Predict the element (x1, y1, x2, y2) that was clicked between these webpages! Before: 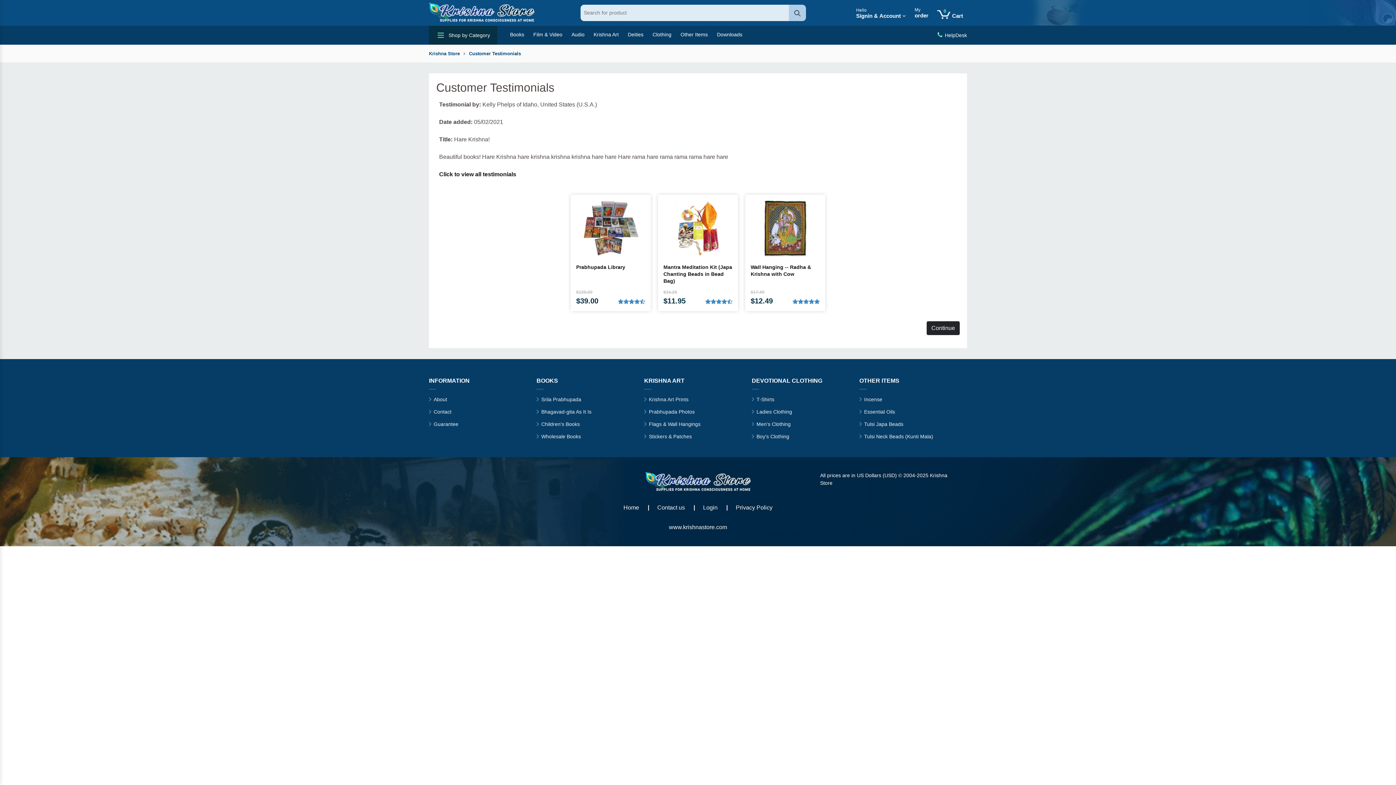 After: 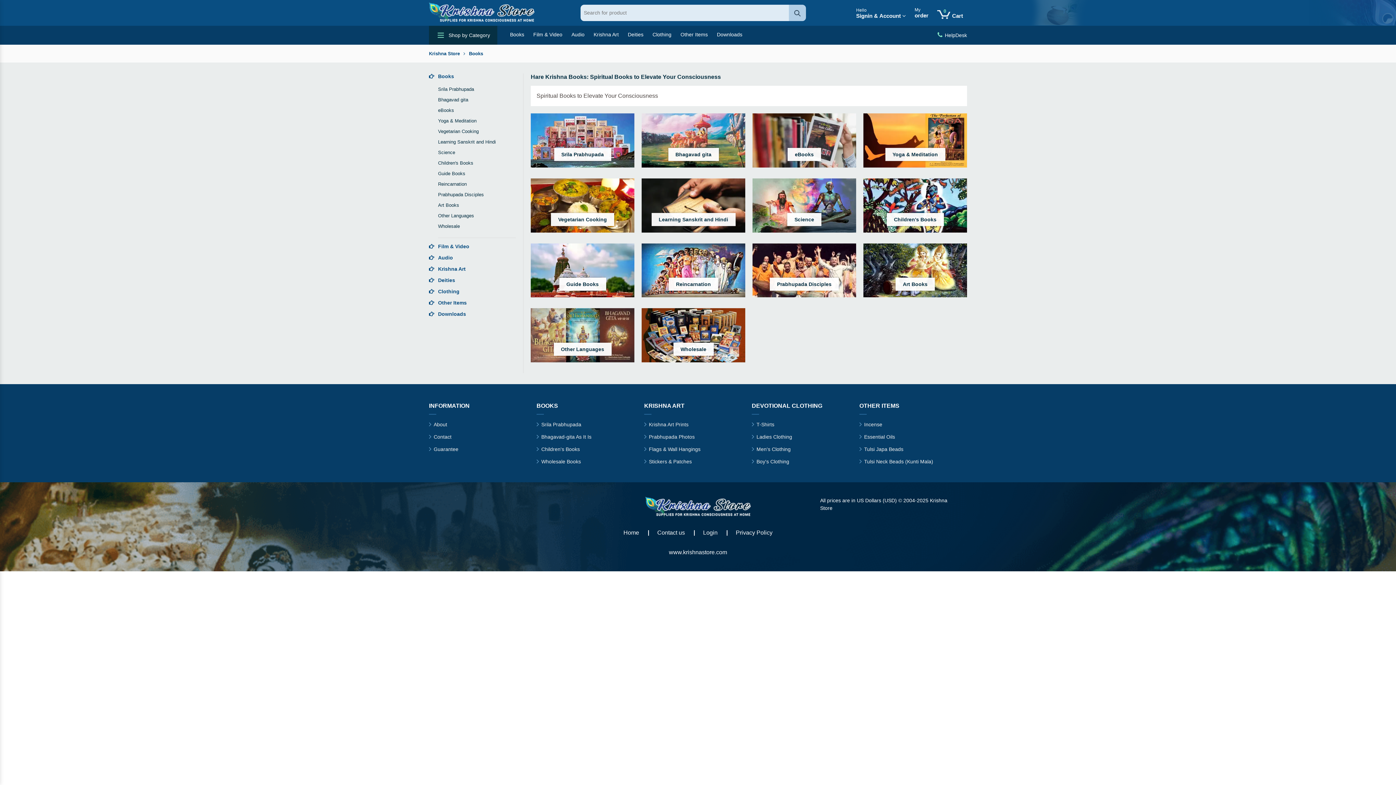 Action: bbox: (510, 25, 524, 44) label: Books